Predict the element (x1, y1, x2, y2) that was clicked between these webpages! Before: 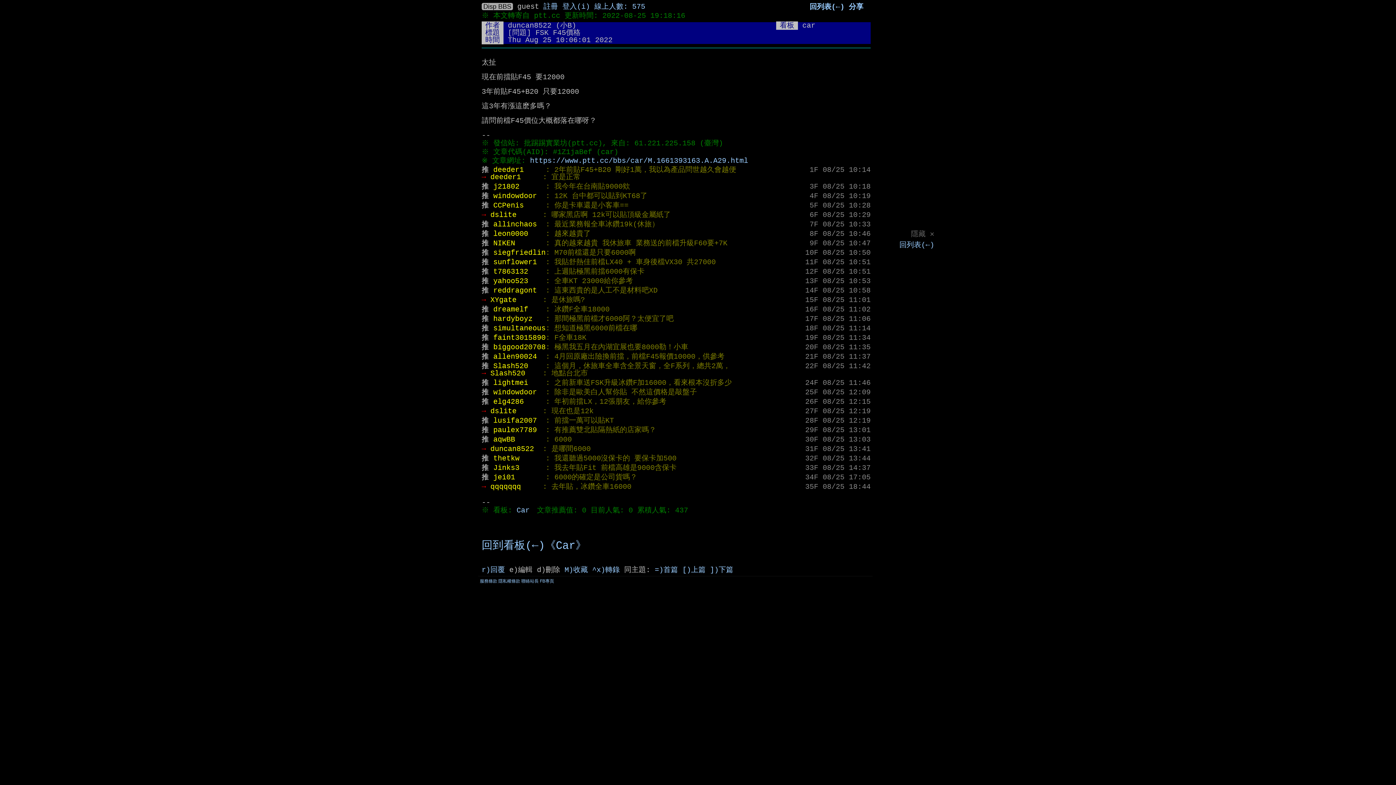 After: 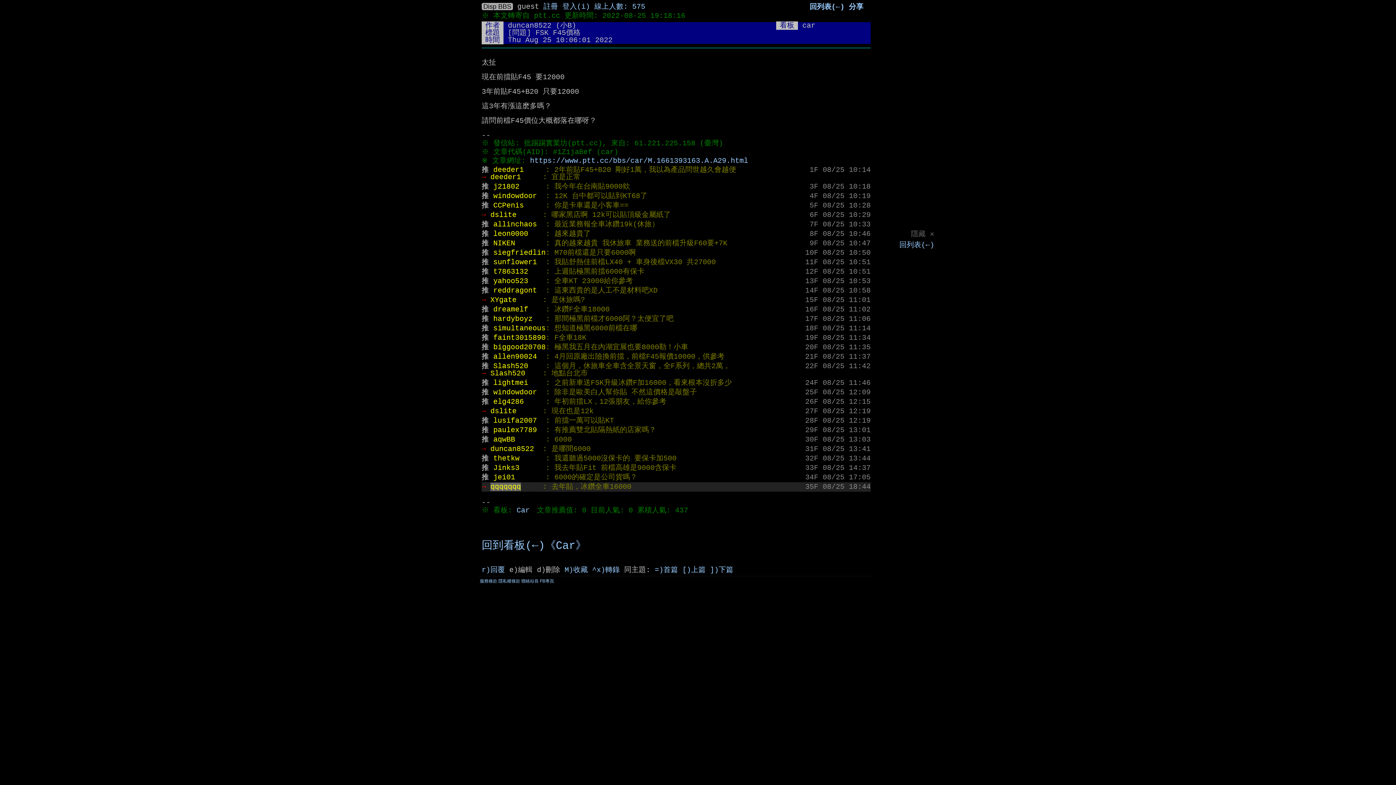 Action: label: qqqqqqq bbox: (490, 482, 521, 491)